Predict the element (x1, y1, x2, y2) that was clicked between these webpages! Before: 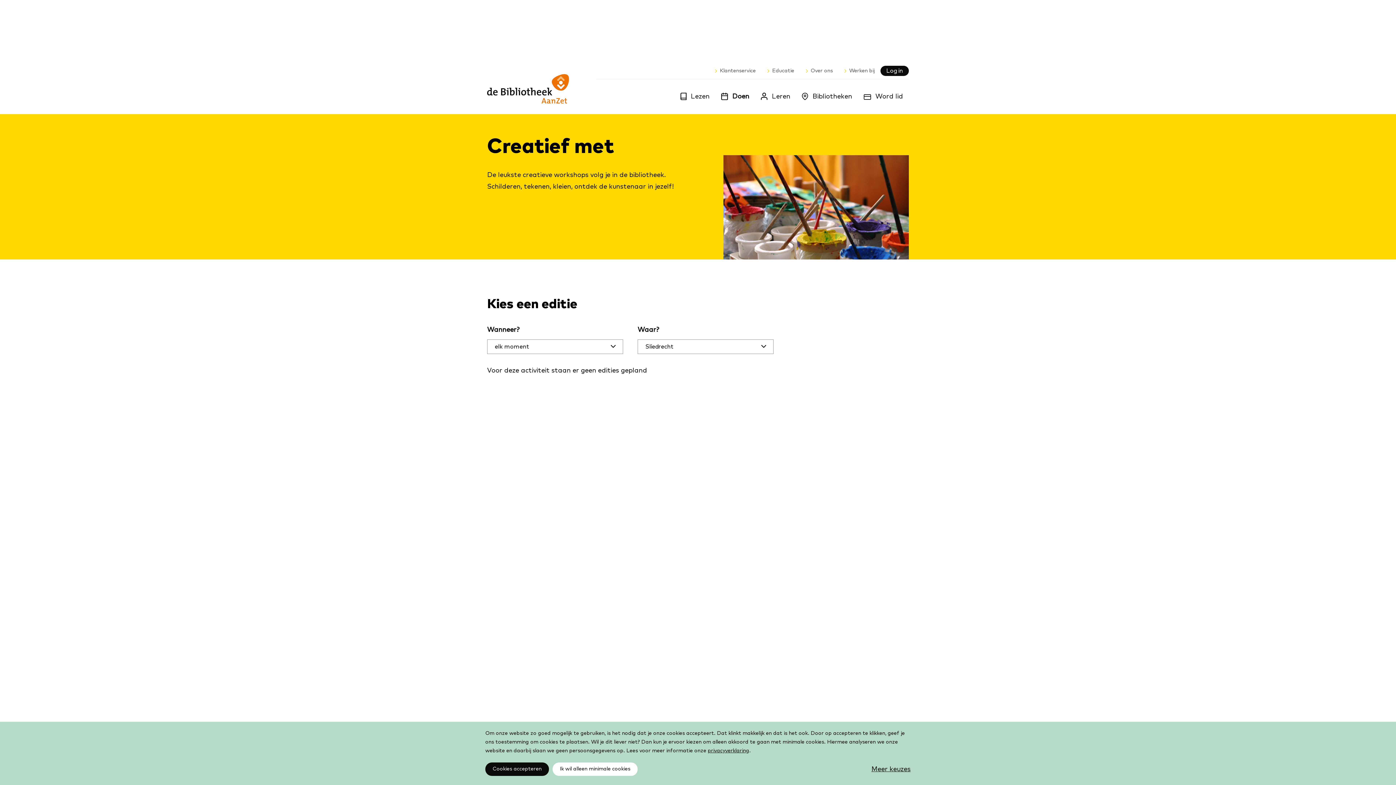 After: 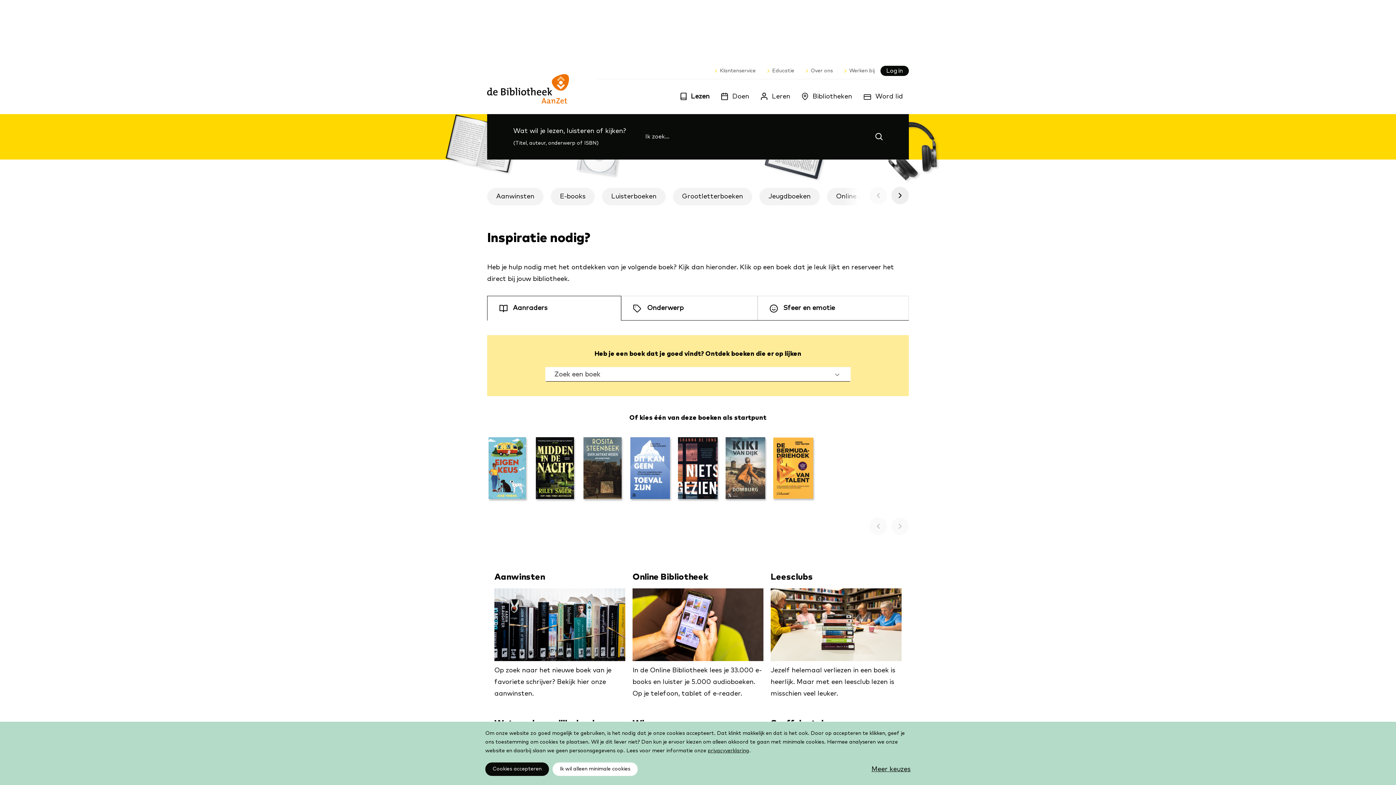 Action: label: Lezen bbox: (677, 90, 712, 102)